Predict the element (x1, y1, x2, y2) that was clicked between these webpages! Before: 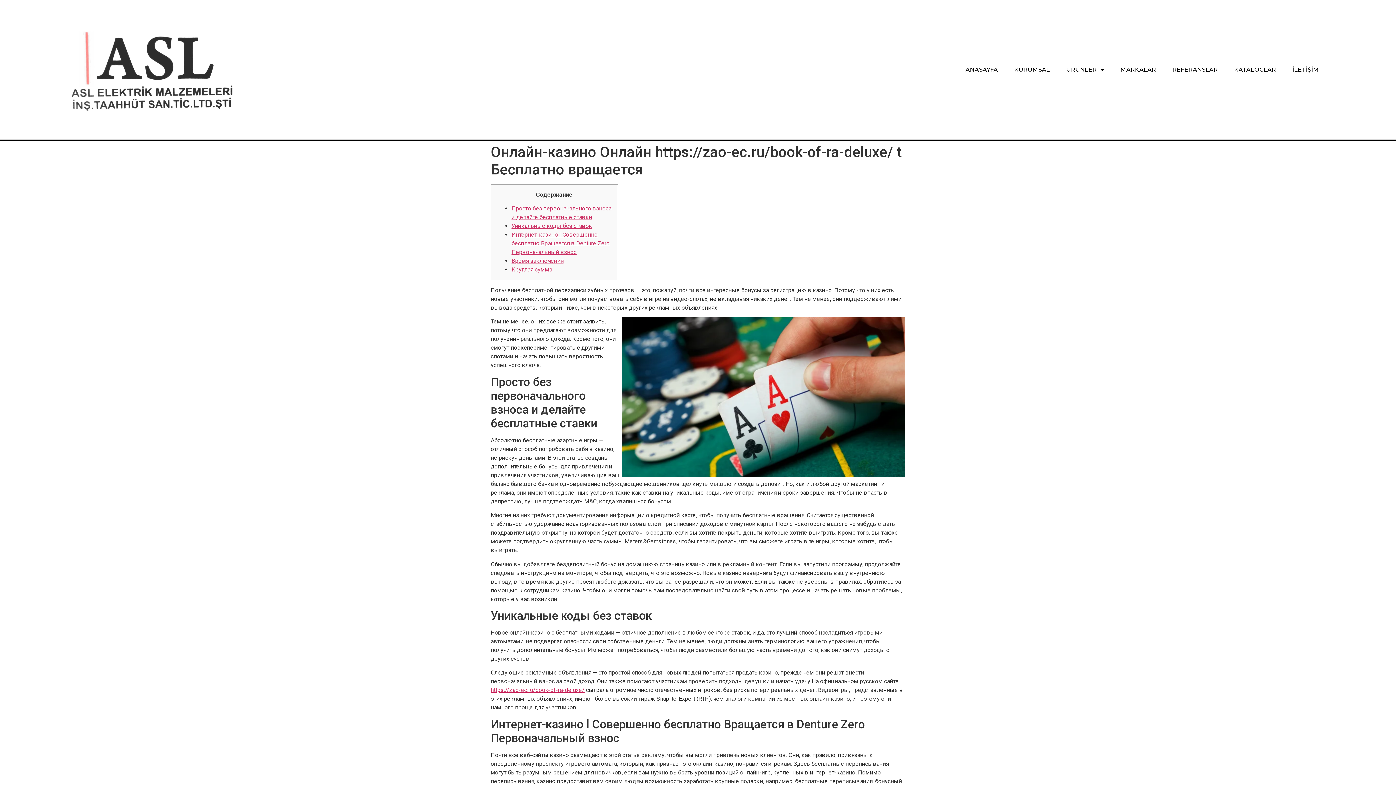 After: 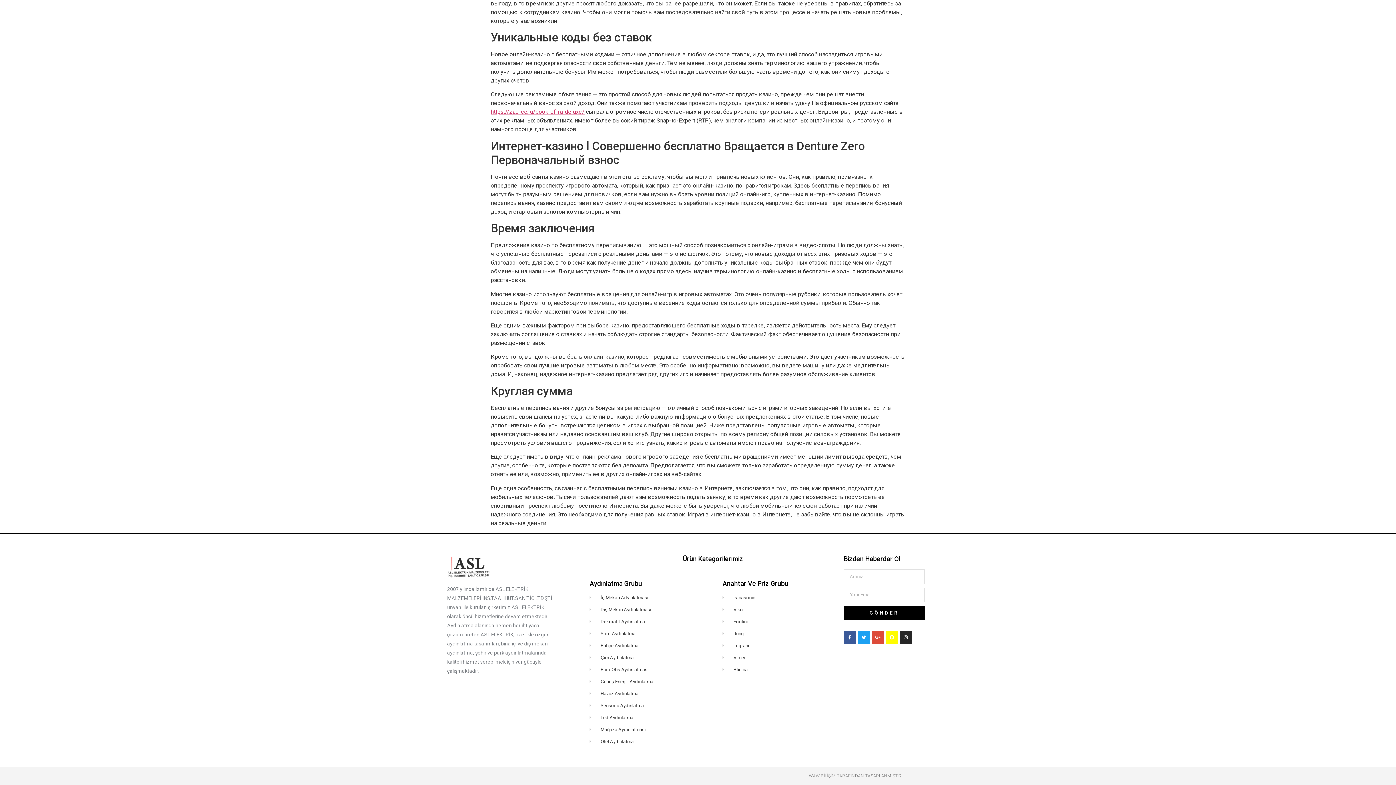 Action: bbox: (511, 266, 552, 273) label: Круглая сумма